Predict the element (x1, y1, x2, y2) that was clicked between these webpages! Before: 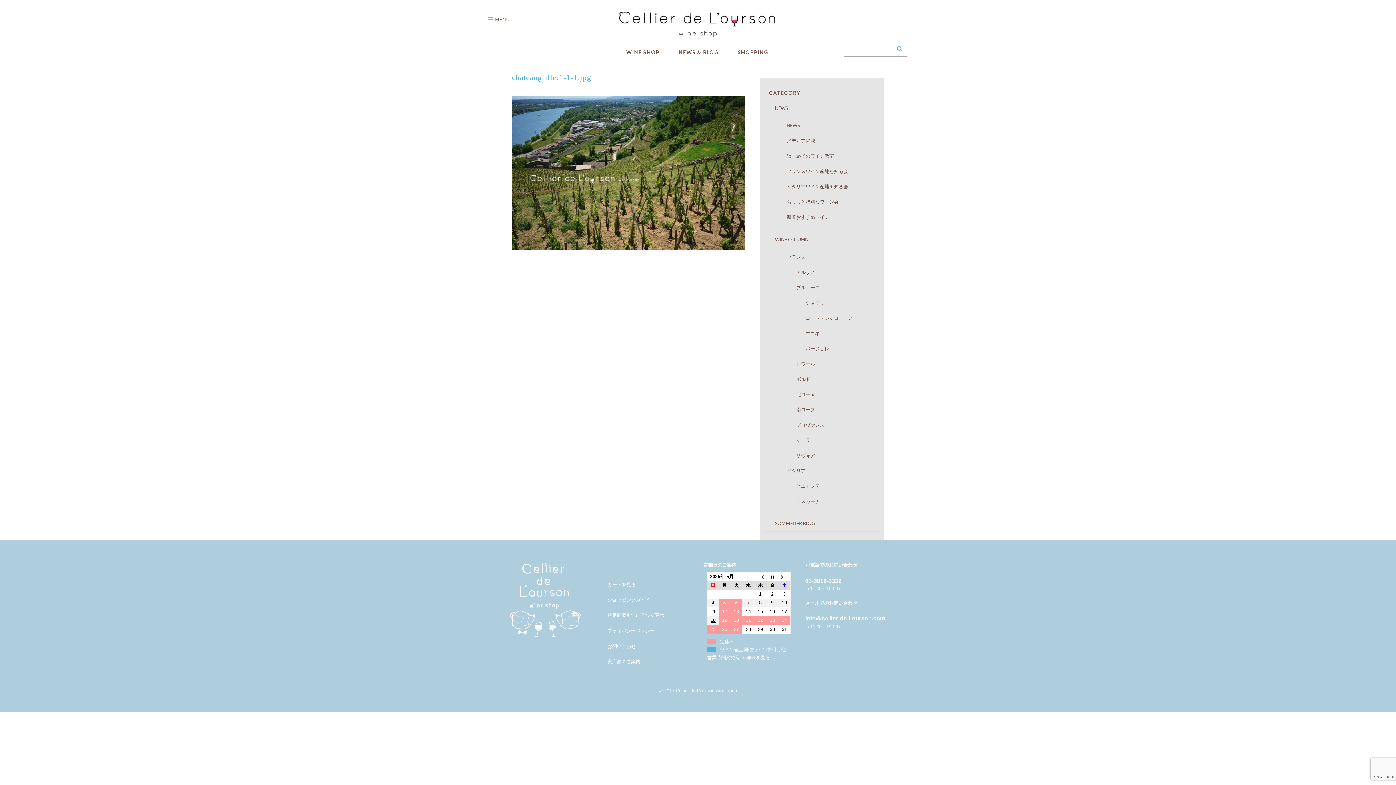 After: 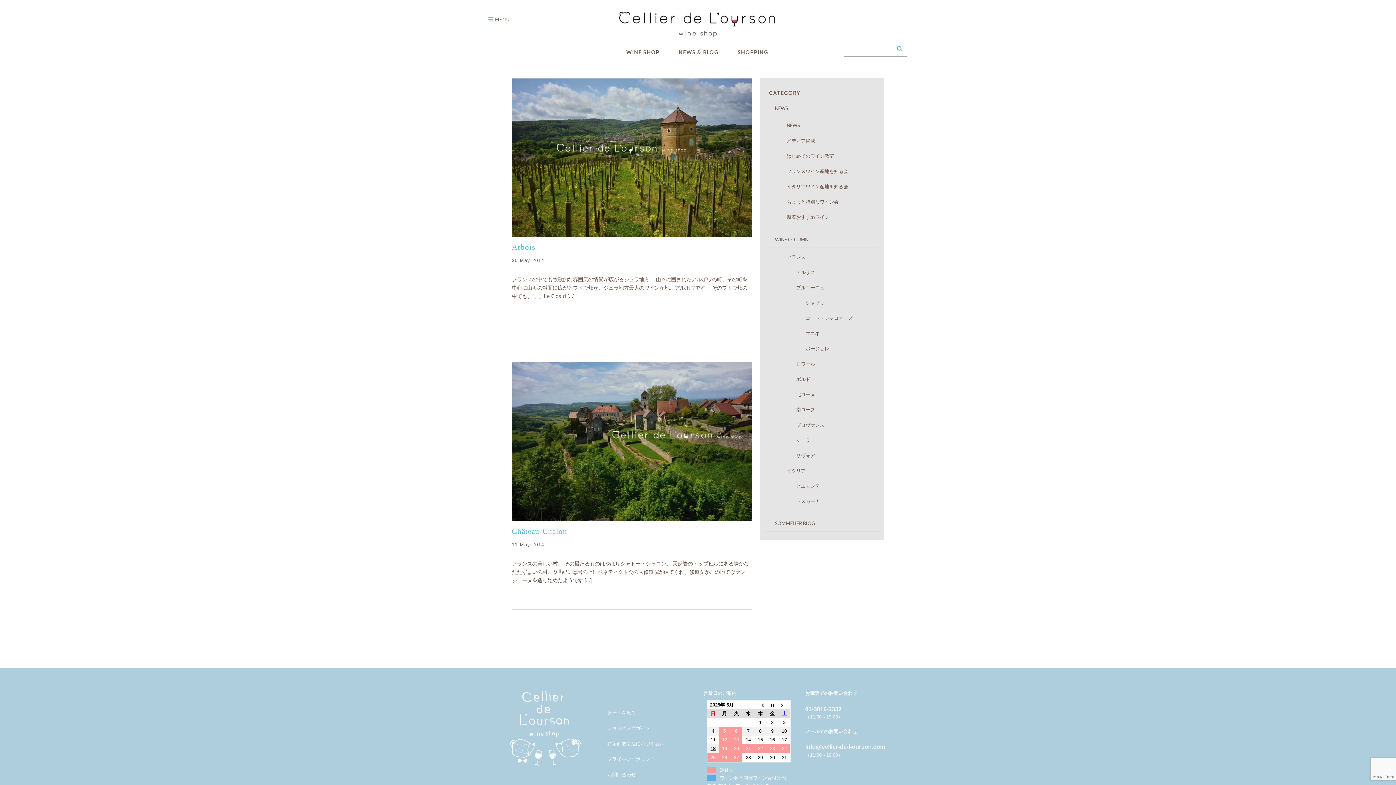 Action: bbox: (772, 437, 810, 443) label: 　　　　　ジュラ